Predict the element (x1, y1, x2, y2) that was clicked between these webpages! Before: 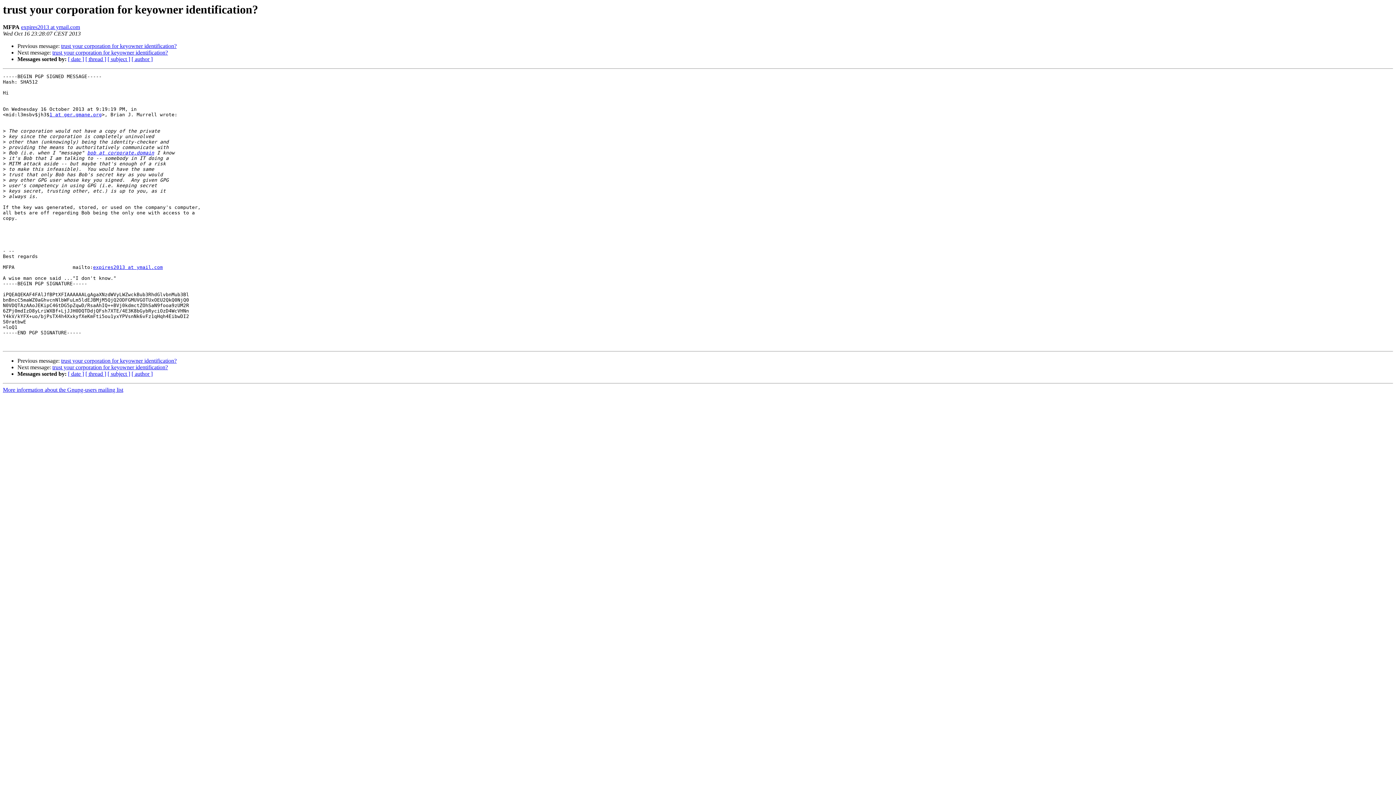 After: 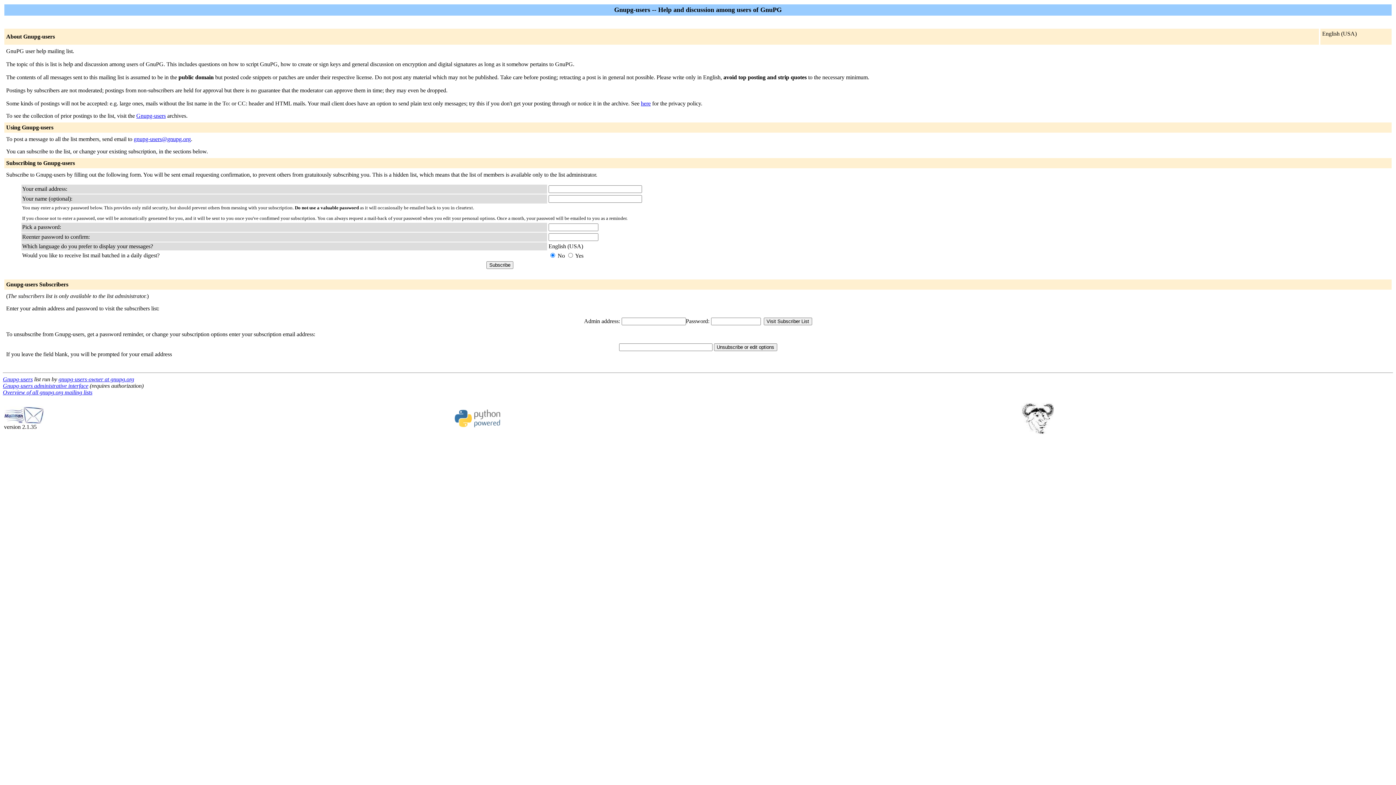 Action: bbox: (2, 387, 123, 393) label: More information about the Gnupg-users mailing list